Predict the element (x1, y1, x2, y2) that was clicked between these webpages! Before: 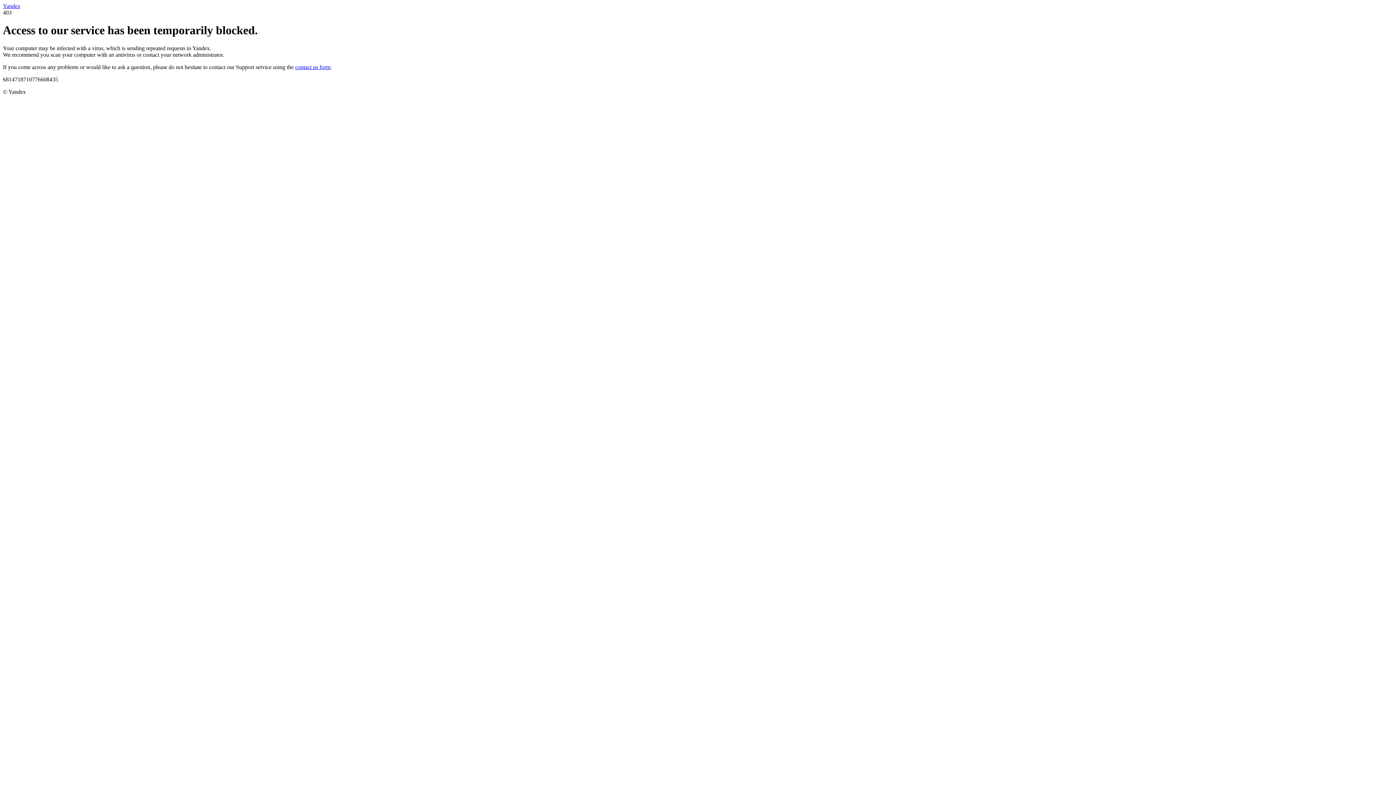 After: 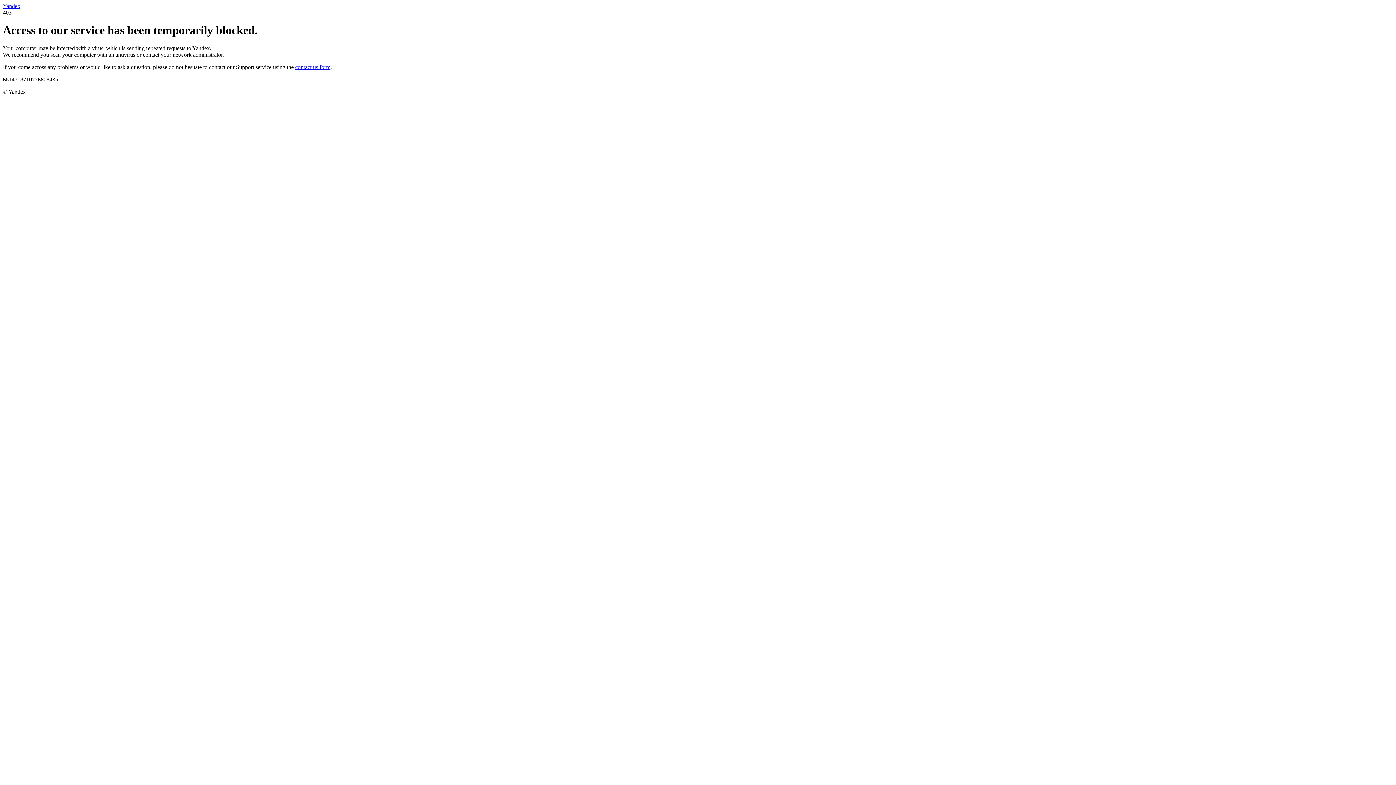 Action: label: Yandex bbox: (2, 2, 20, 9)